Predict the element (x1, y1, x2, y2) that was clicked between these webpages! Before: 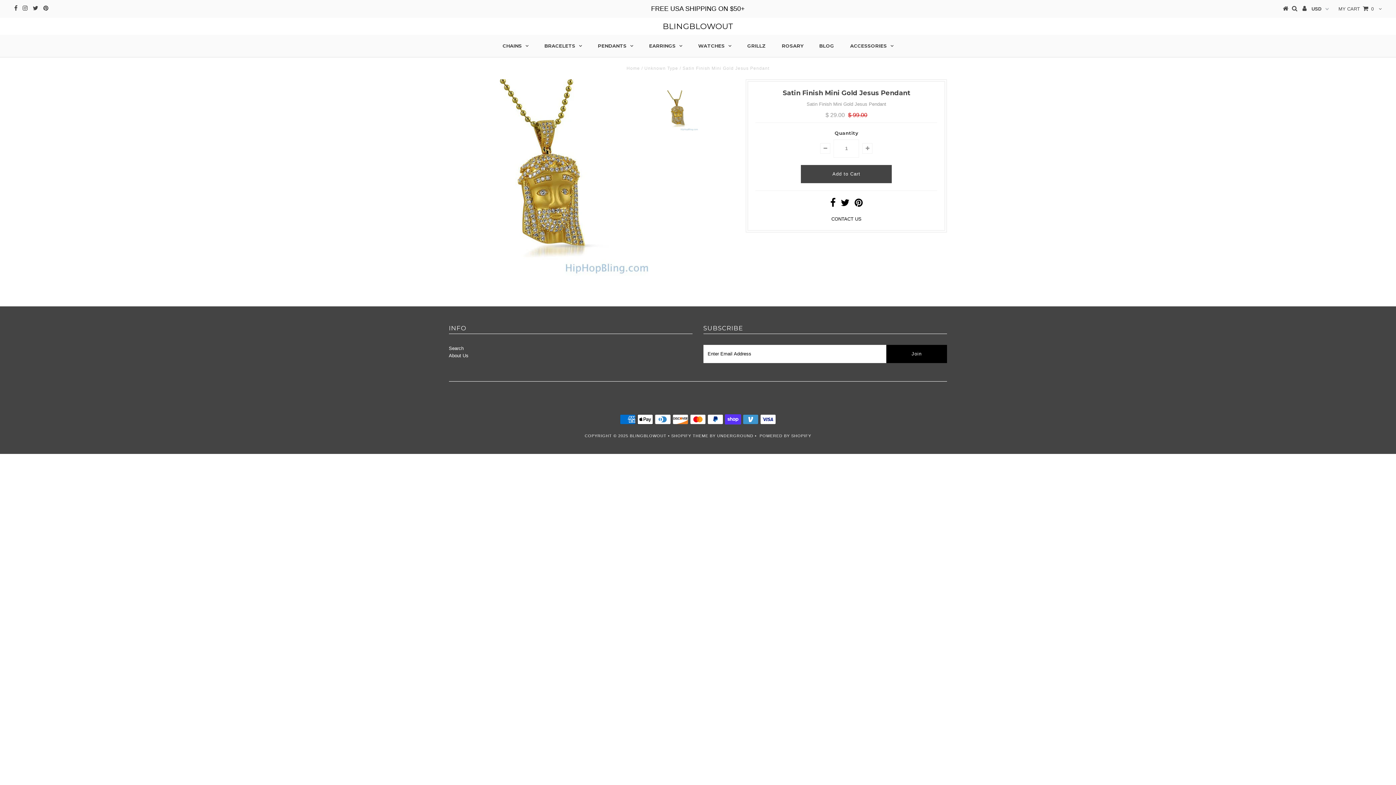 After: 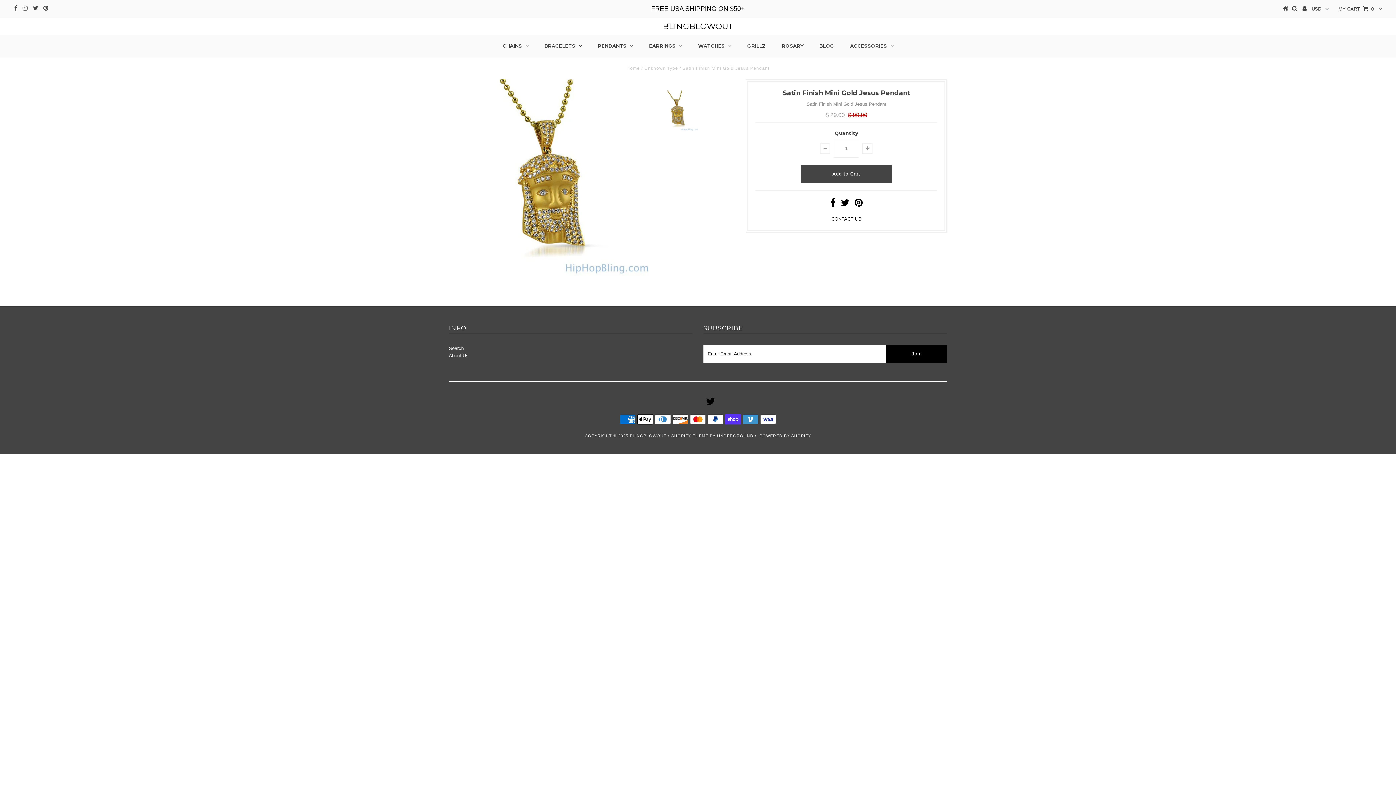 Action: bbox: (706, 400, 715, 406)